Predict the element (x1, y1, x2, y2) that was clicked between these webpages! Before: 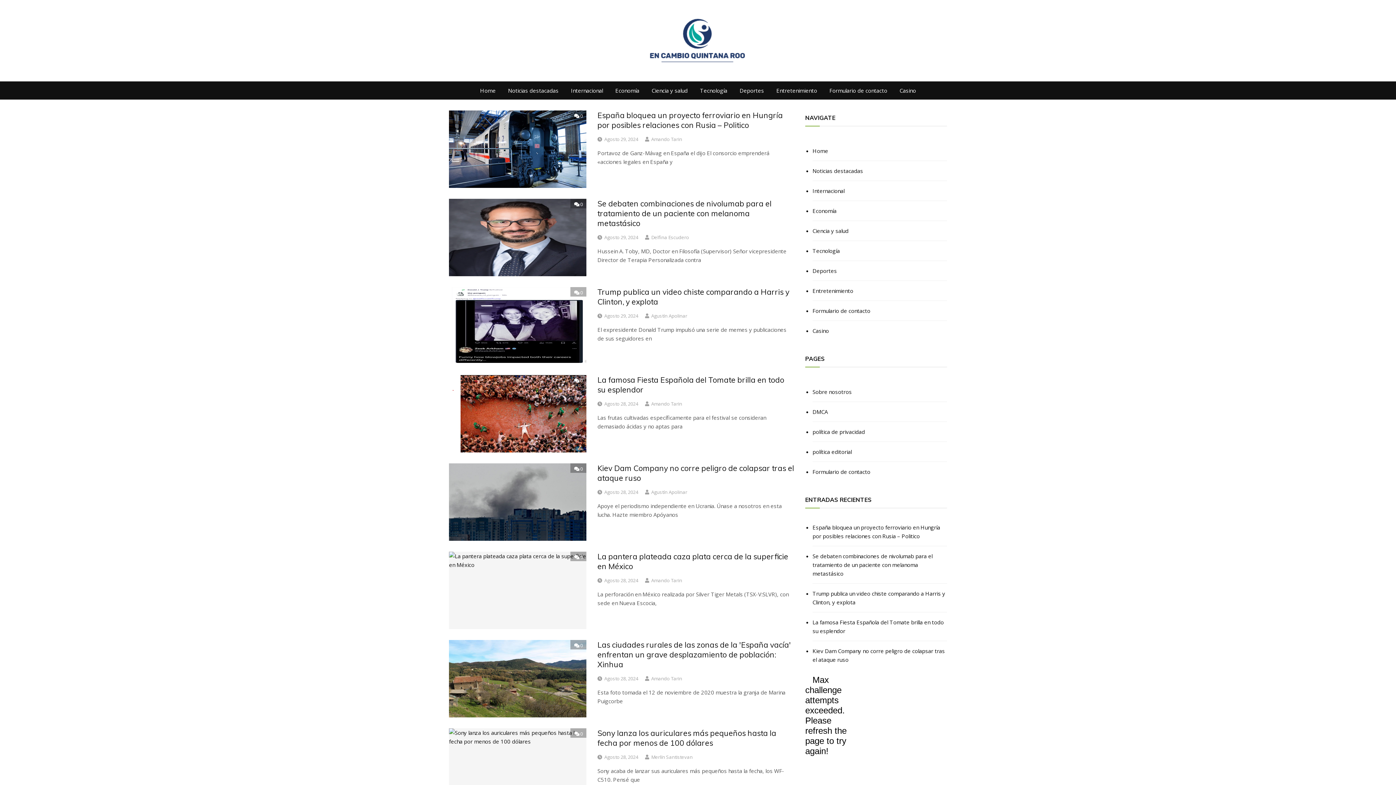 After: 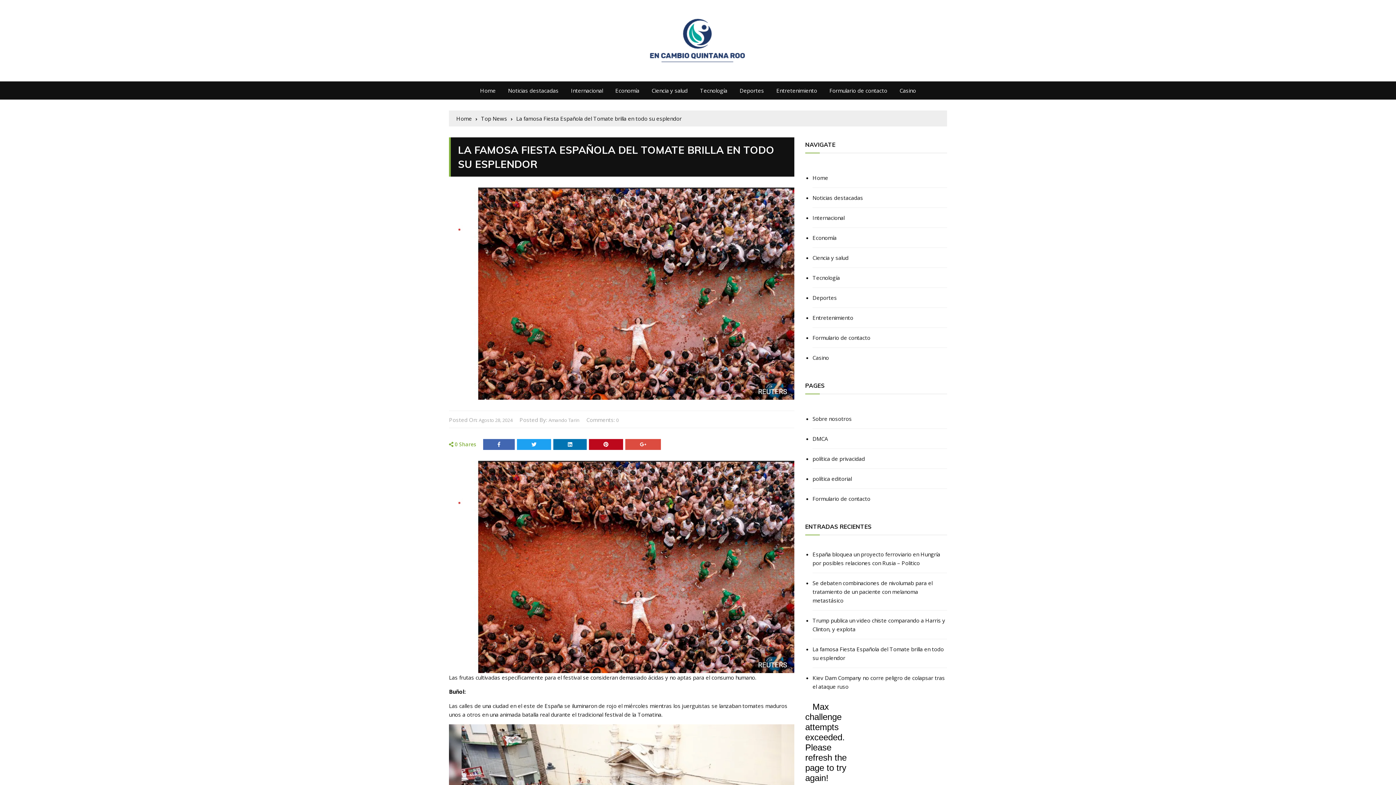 Action: bbox: (574, 377, 583, 384) label: 0